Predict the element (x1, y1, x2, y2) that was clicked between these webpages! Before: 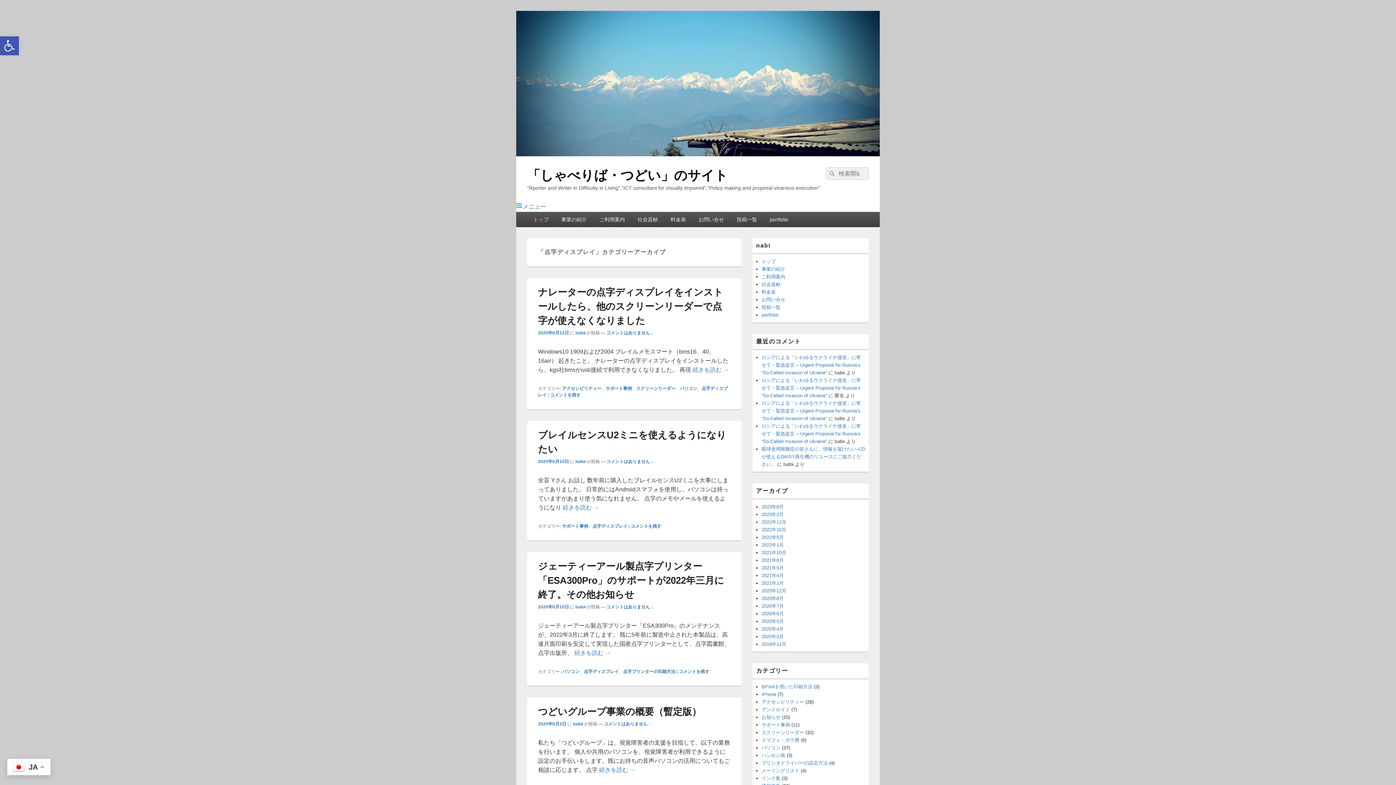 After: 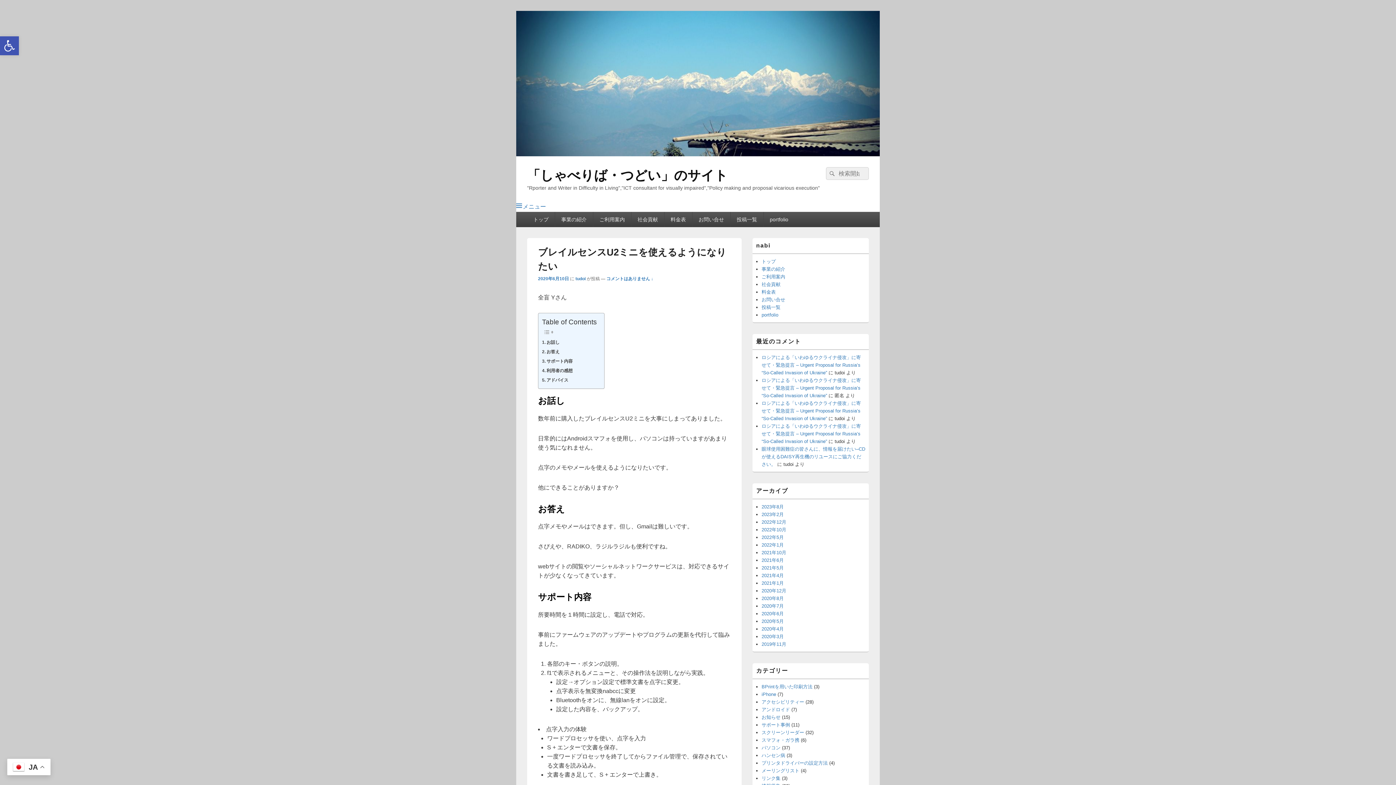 Action: bbox: (538, 459, 569, 464) label: 2020年6月10日